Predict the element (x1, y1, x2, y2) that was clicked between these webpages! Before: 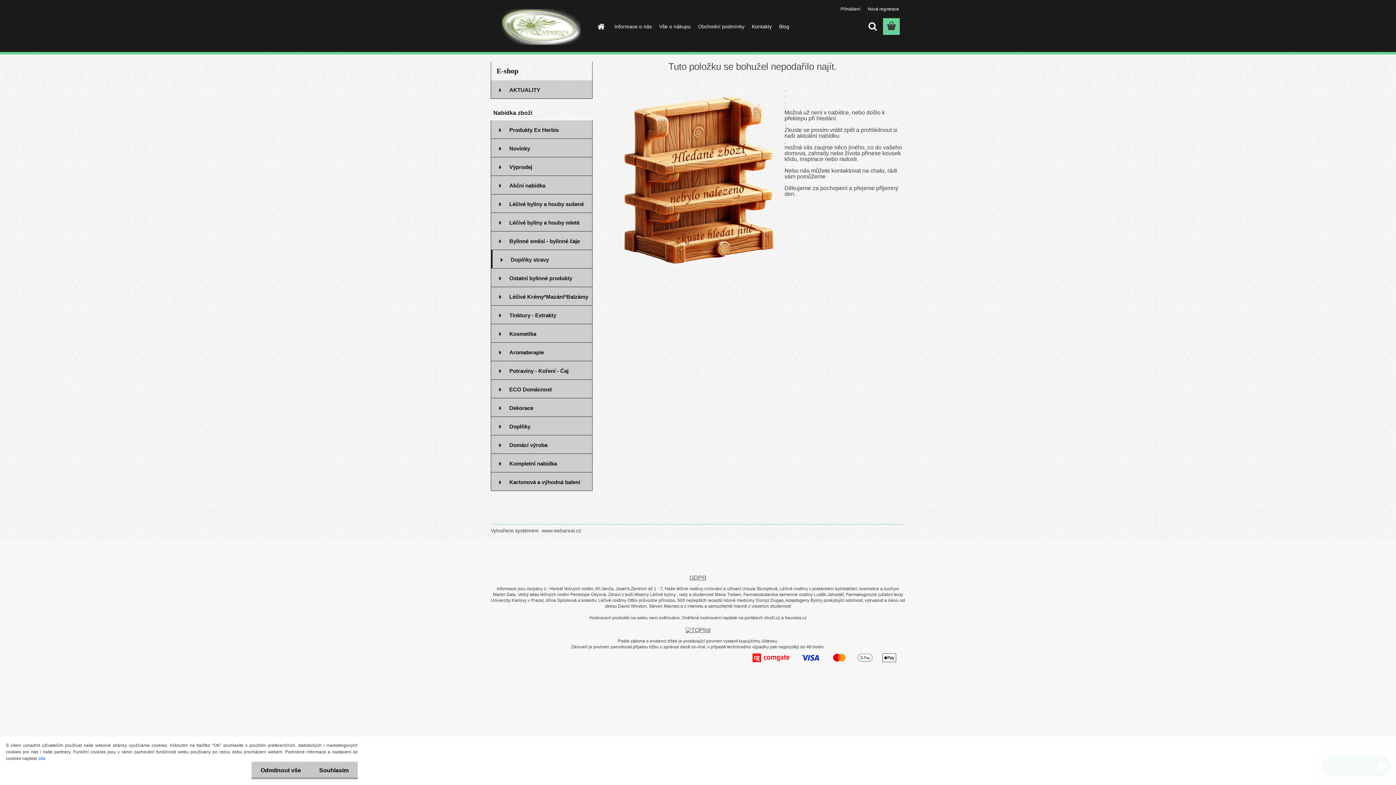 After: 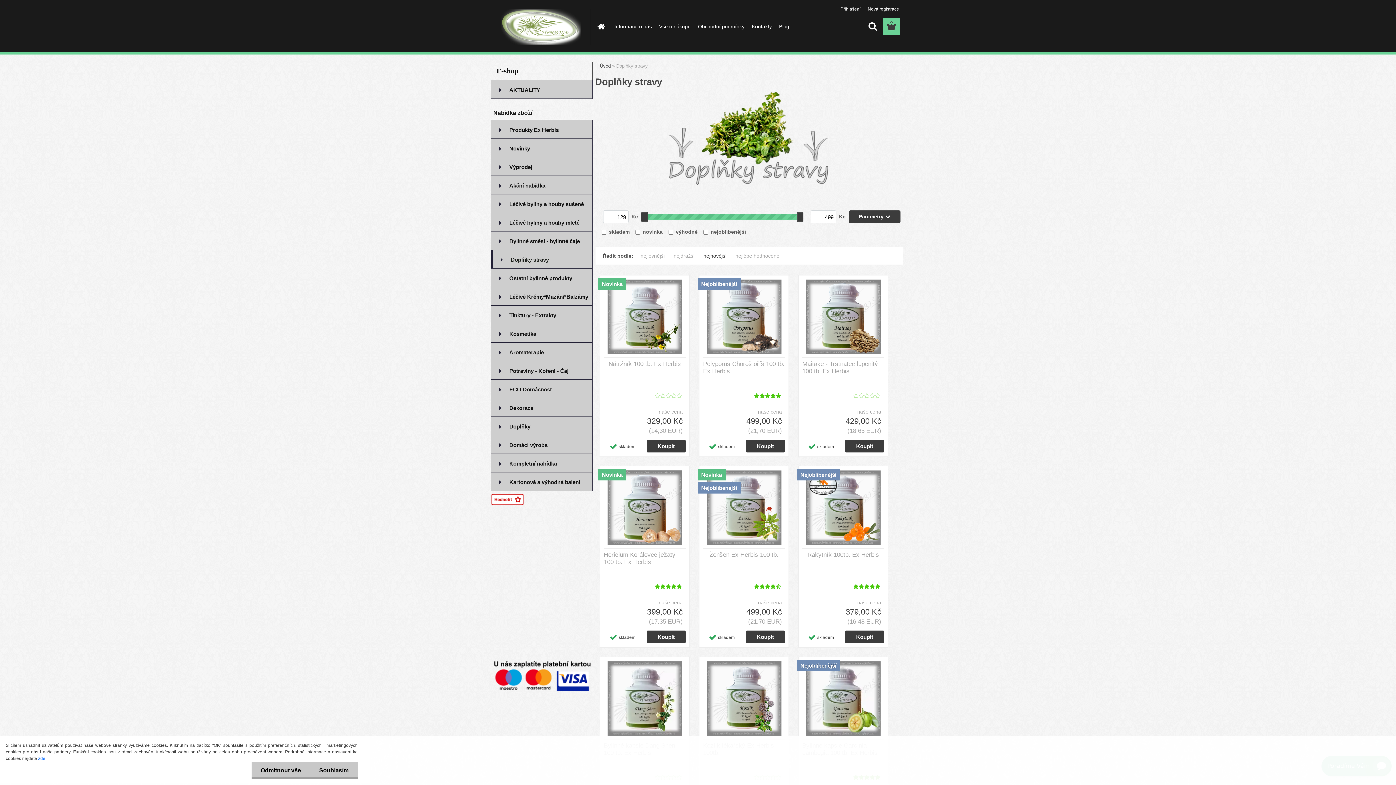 Action: label: Doplňky stravy bbox: (490, 250, 592, 268)